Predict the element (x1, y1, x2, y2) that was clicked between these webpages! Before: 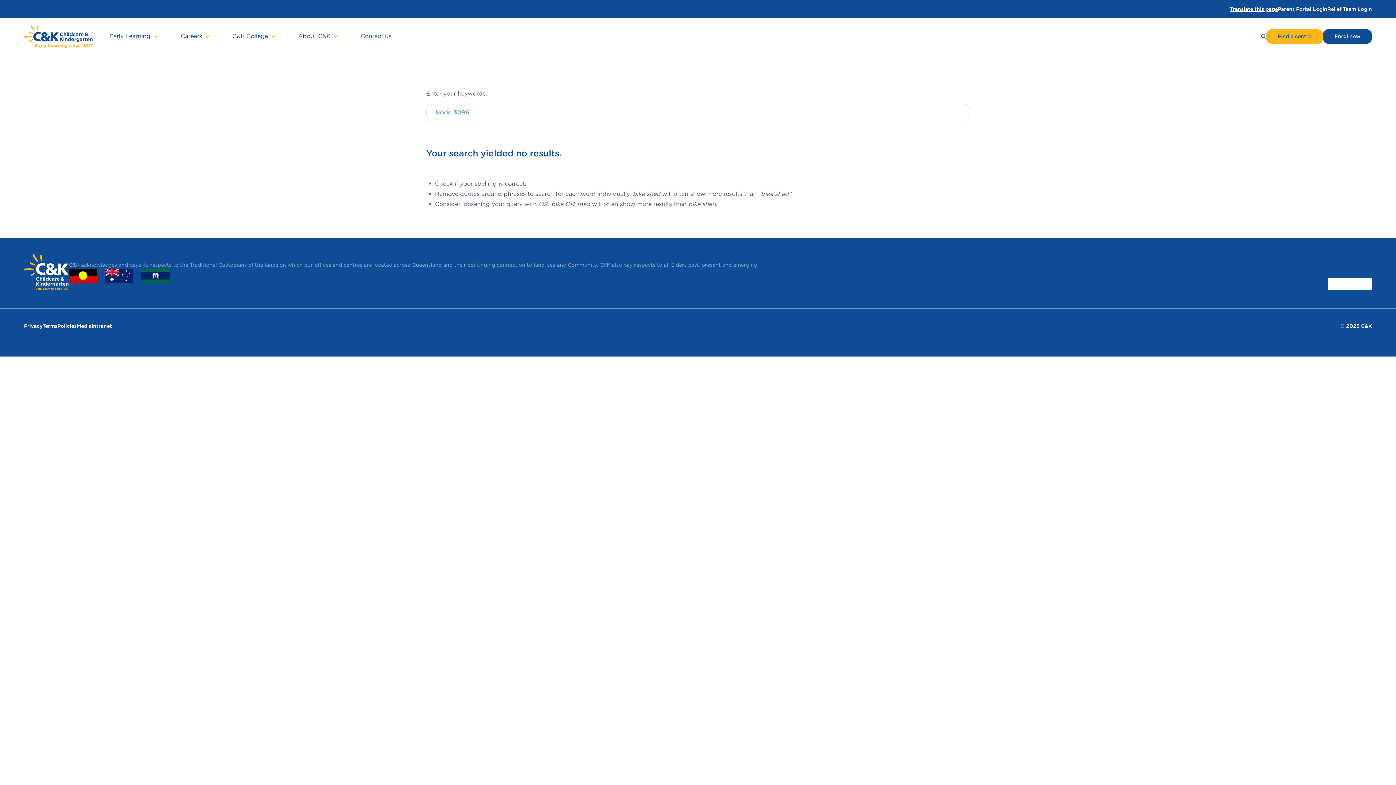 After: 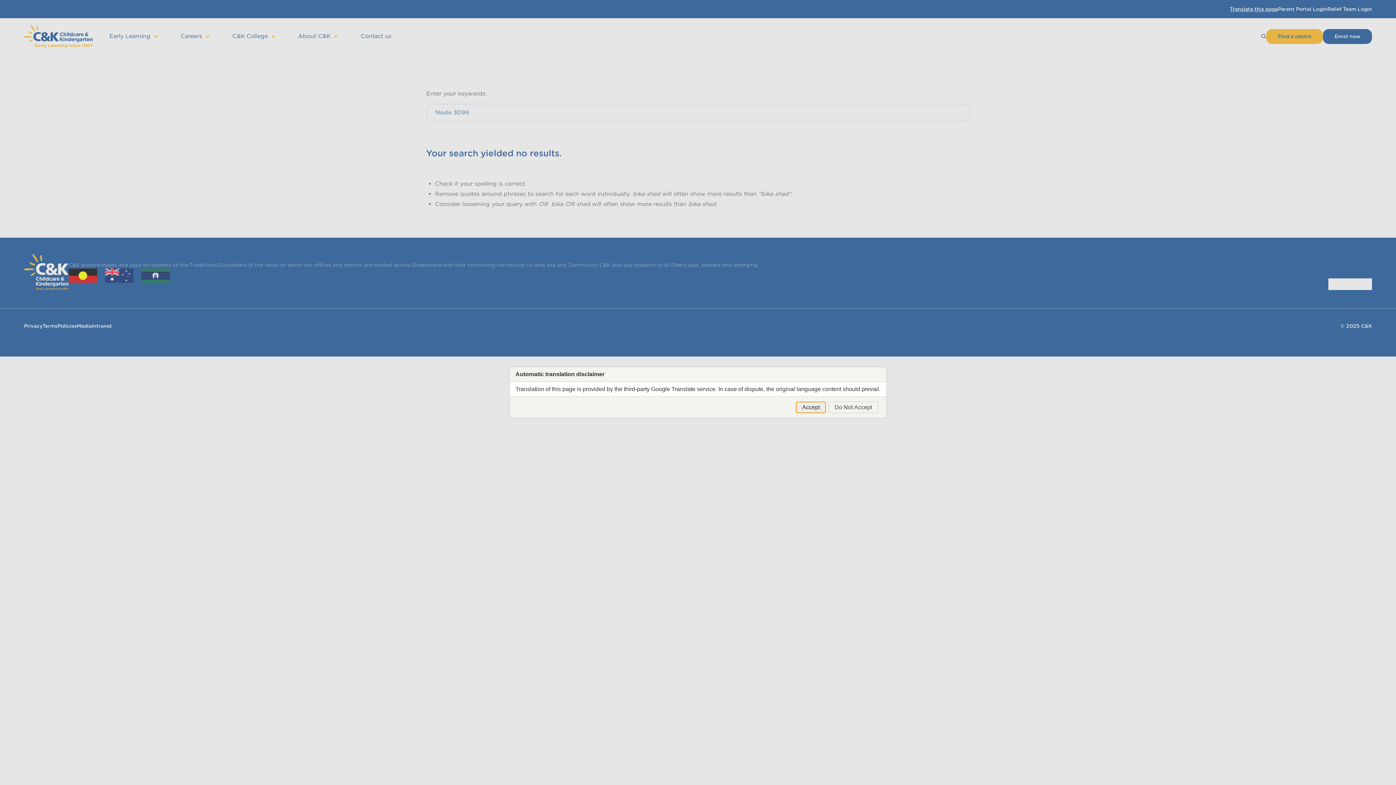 Action: label: Translate this page bbox: (1230, 6, 1278, 12)